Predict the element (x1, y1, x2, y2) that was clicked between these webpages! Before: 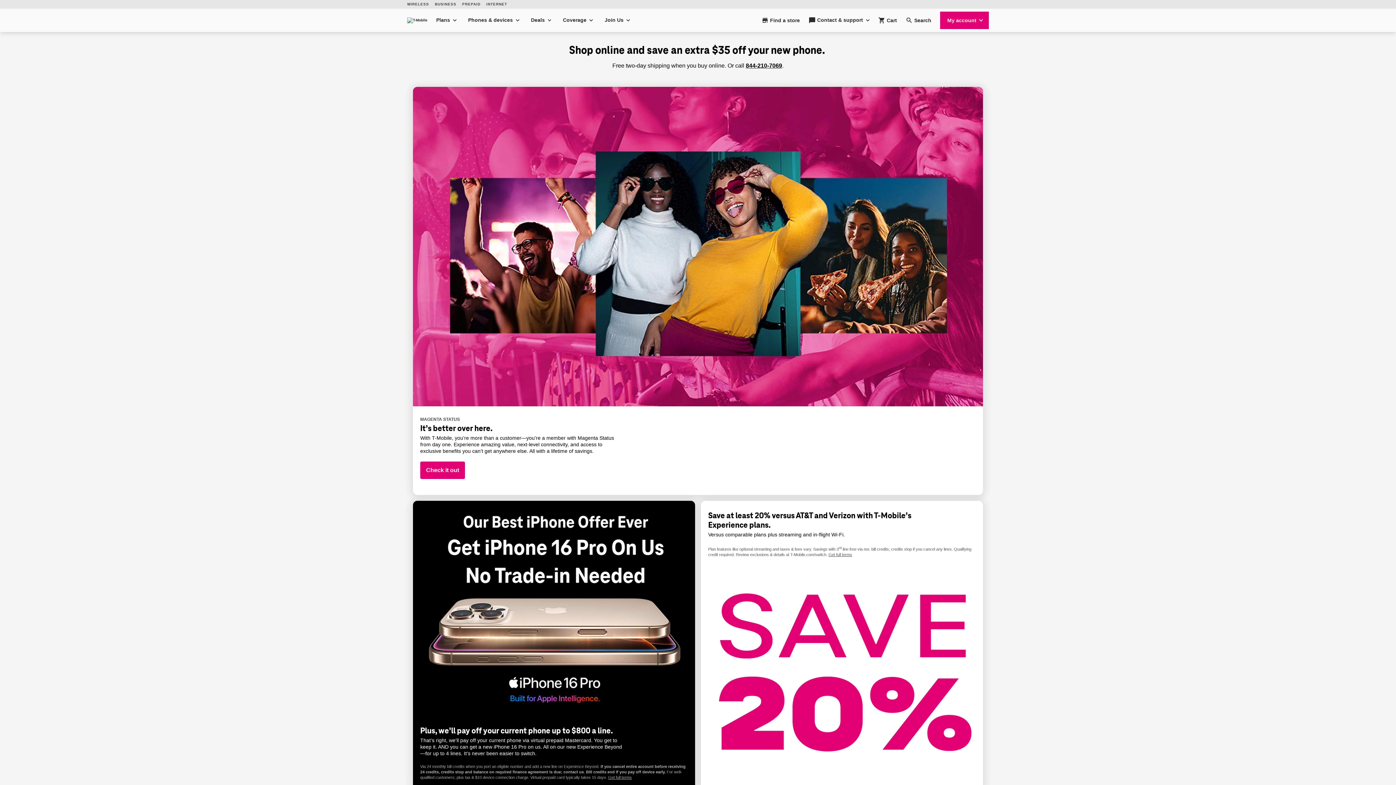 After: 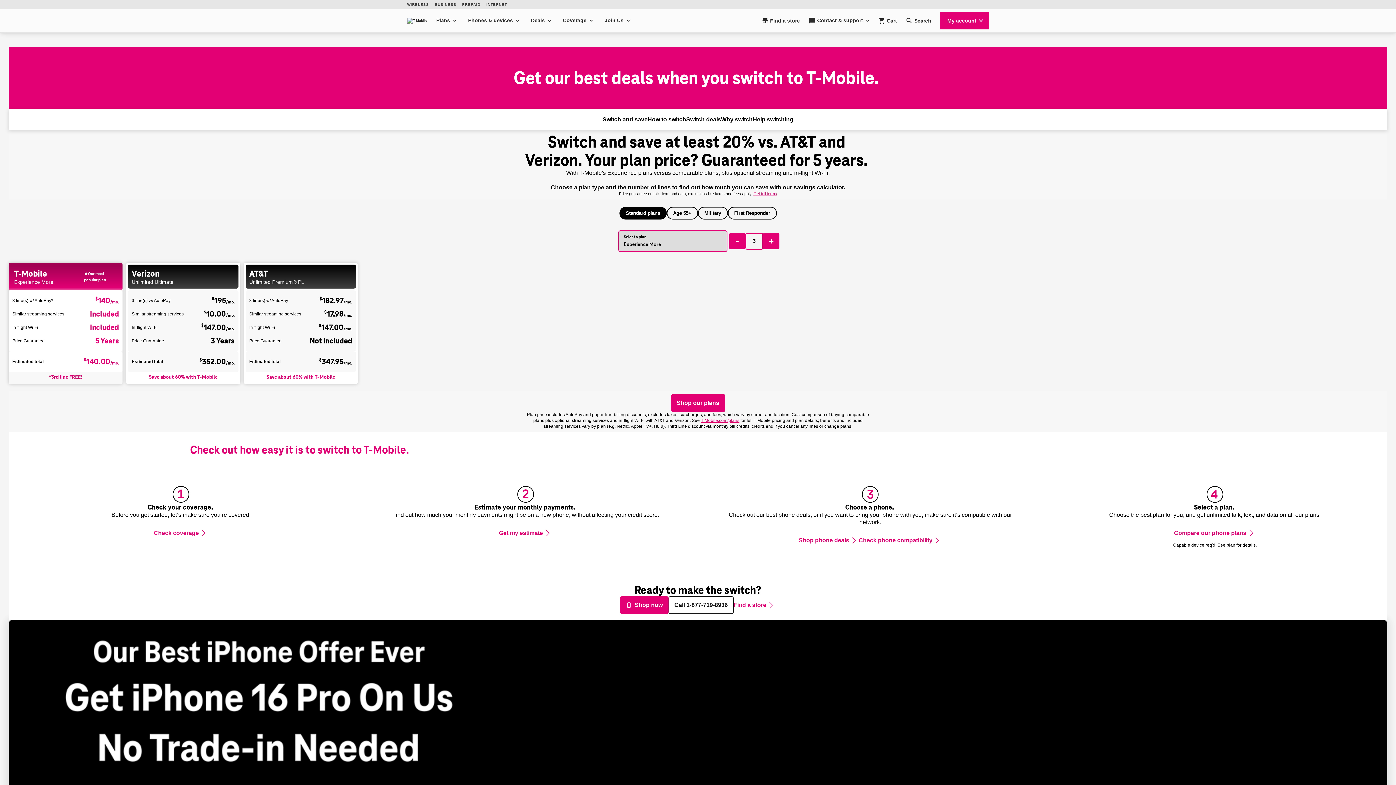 Action: bbox: (708, 510, 911, 530) label: Save at least 20% versus AT&T and Verizon with T-Mobile’s Experience plans.